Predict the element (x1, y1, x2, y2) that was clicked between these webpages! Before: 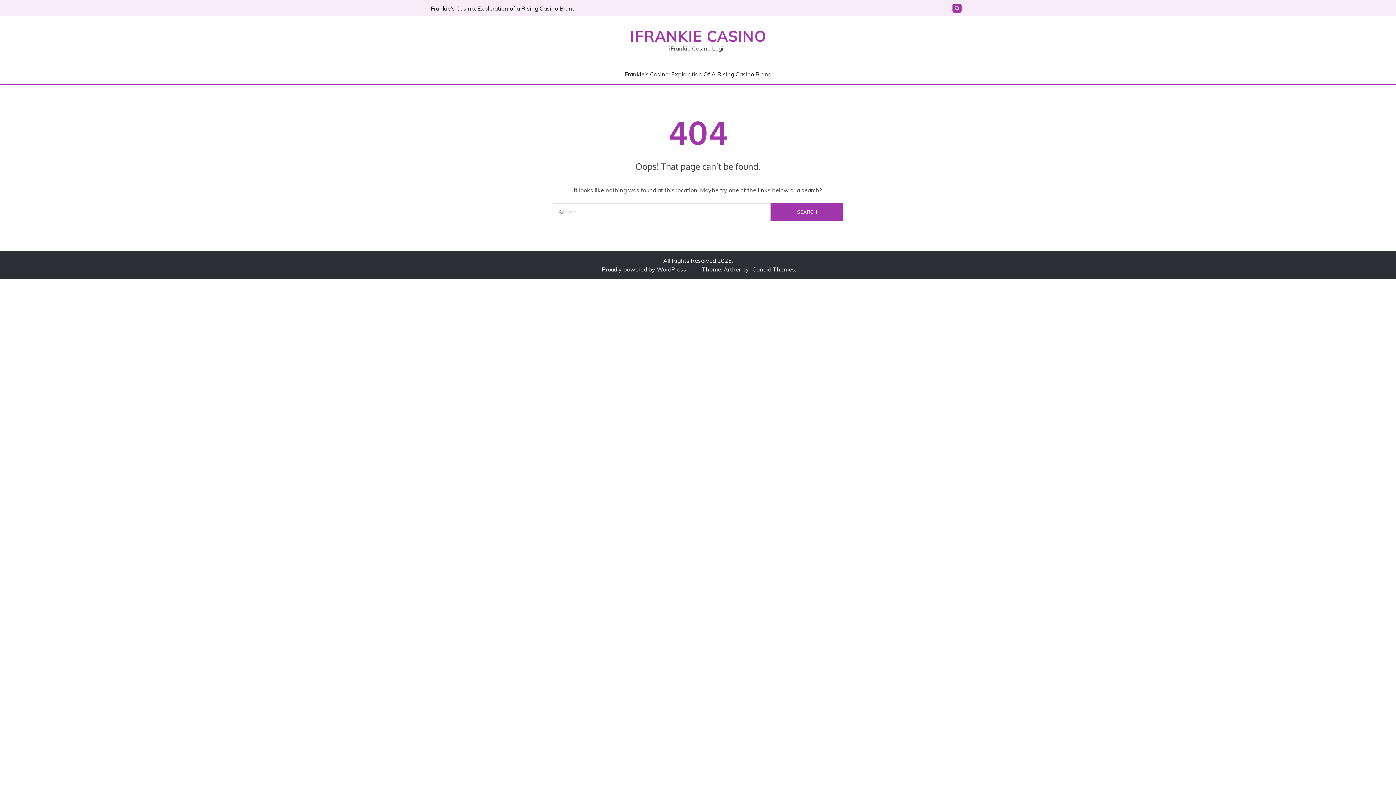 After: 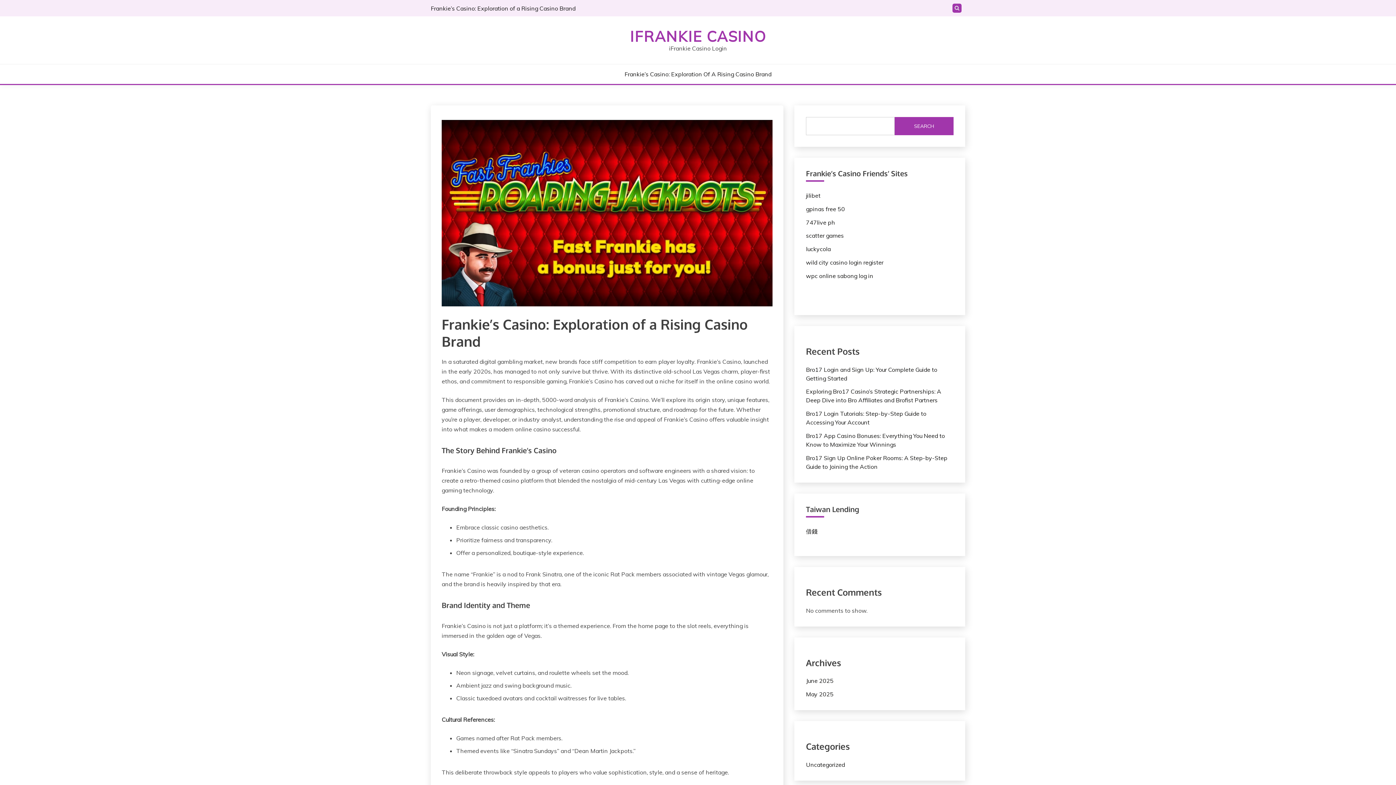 Action: label: IFRANKIE CASINO bbox: (630, 27, 766, 45)